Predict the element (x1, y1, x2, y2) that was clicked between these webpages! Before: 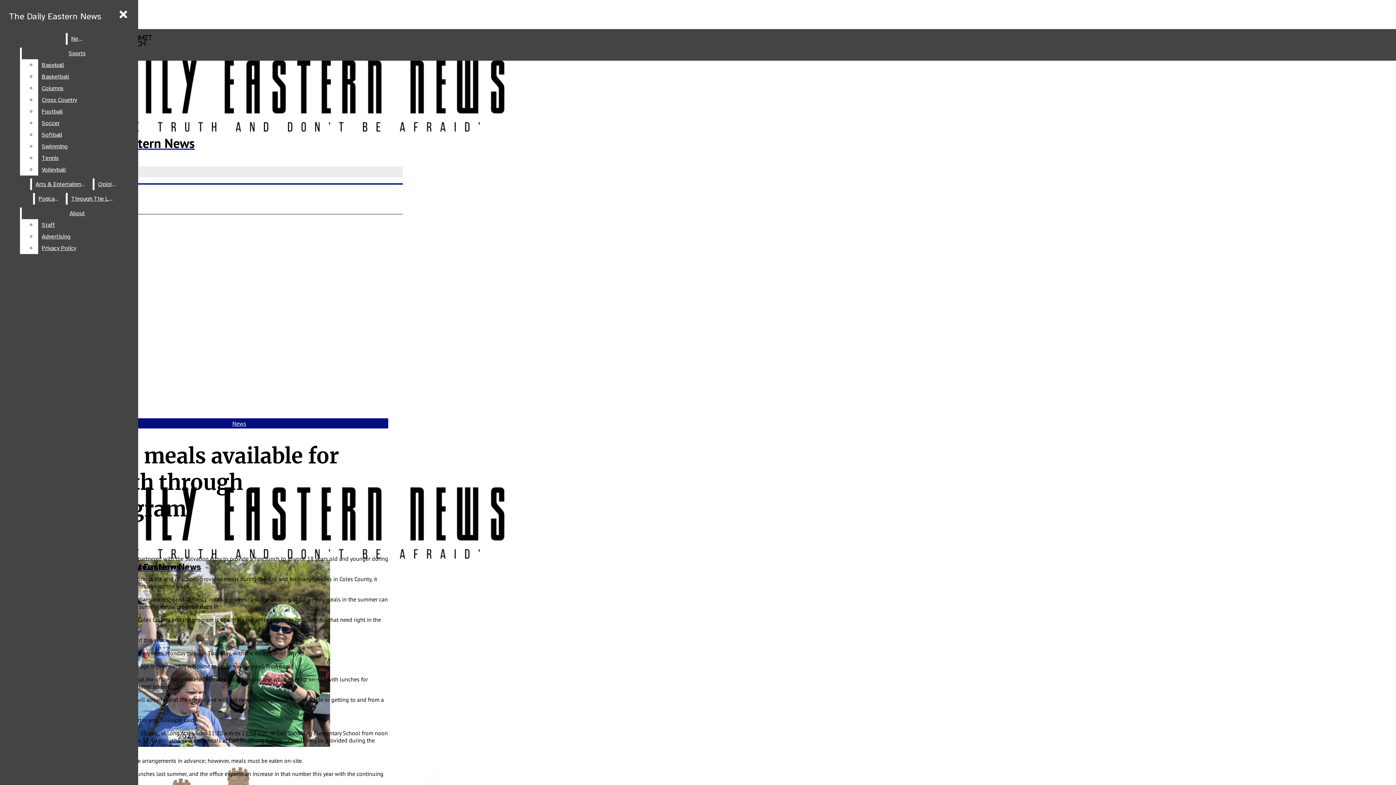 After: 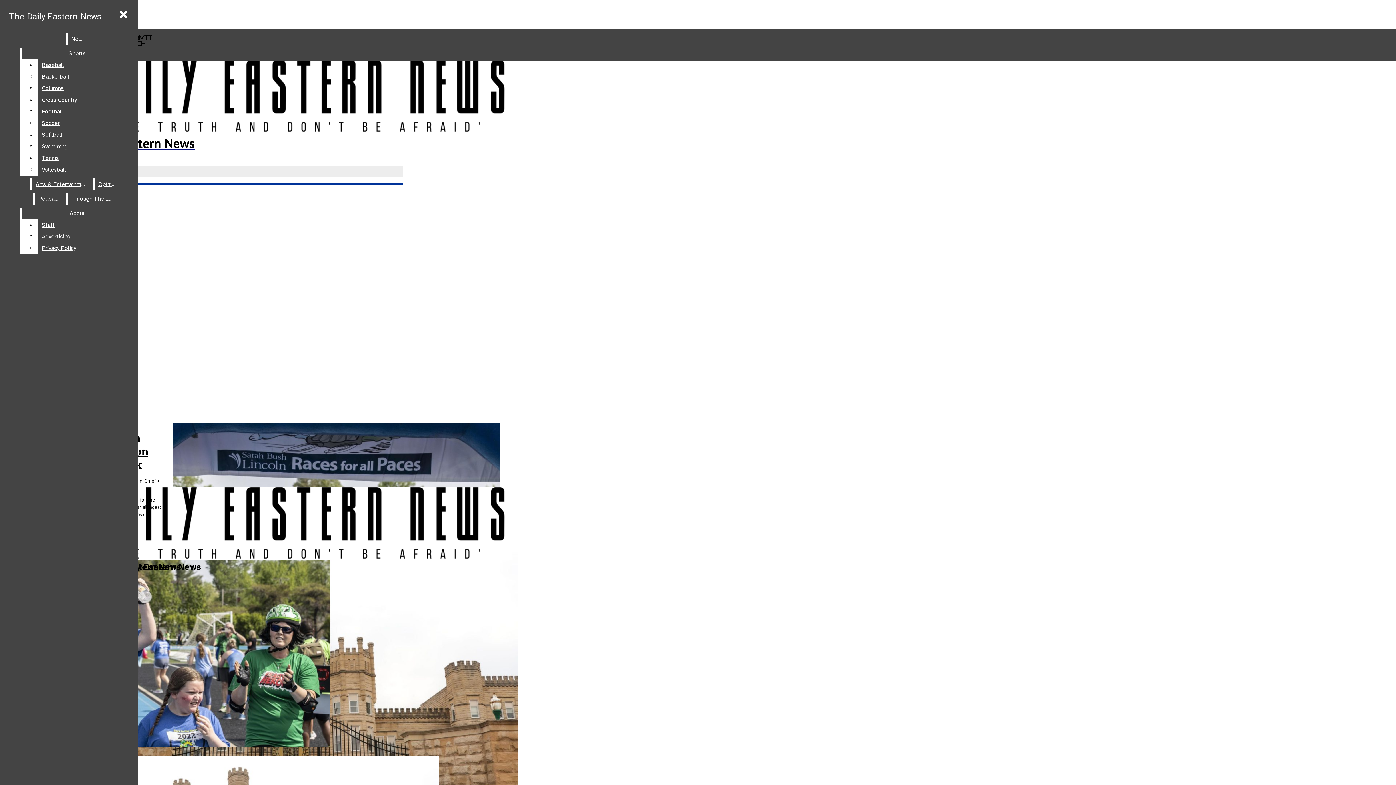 Action: bbox: (232, 420, 246, 427) label: News